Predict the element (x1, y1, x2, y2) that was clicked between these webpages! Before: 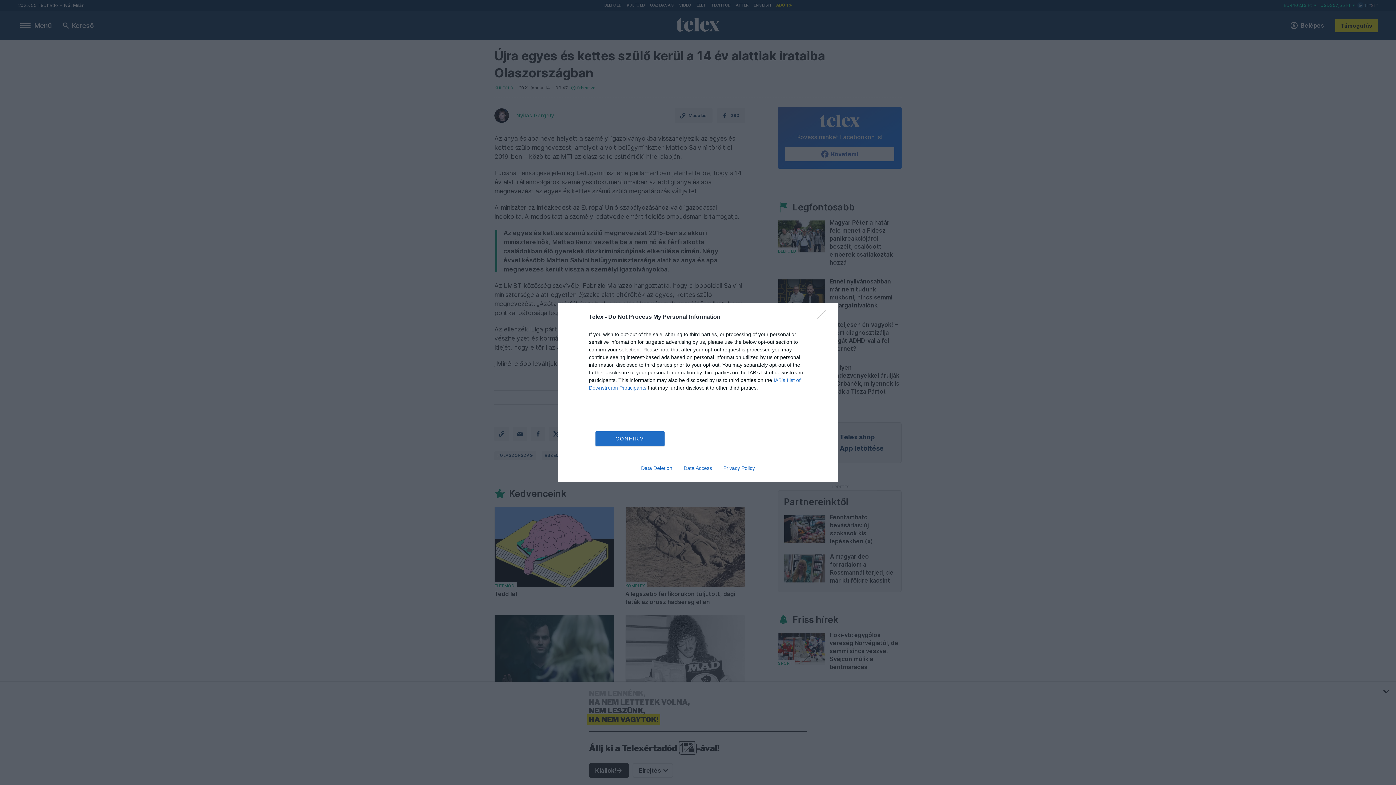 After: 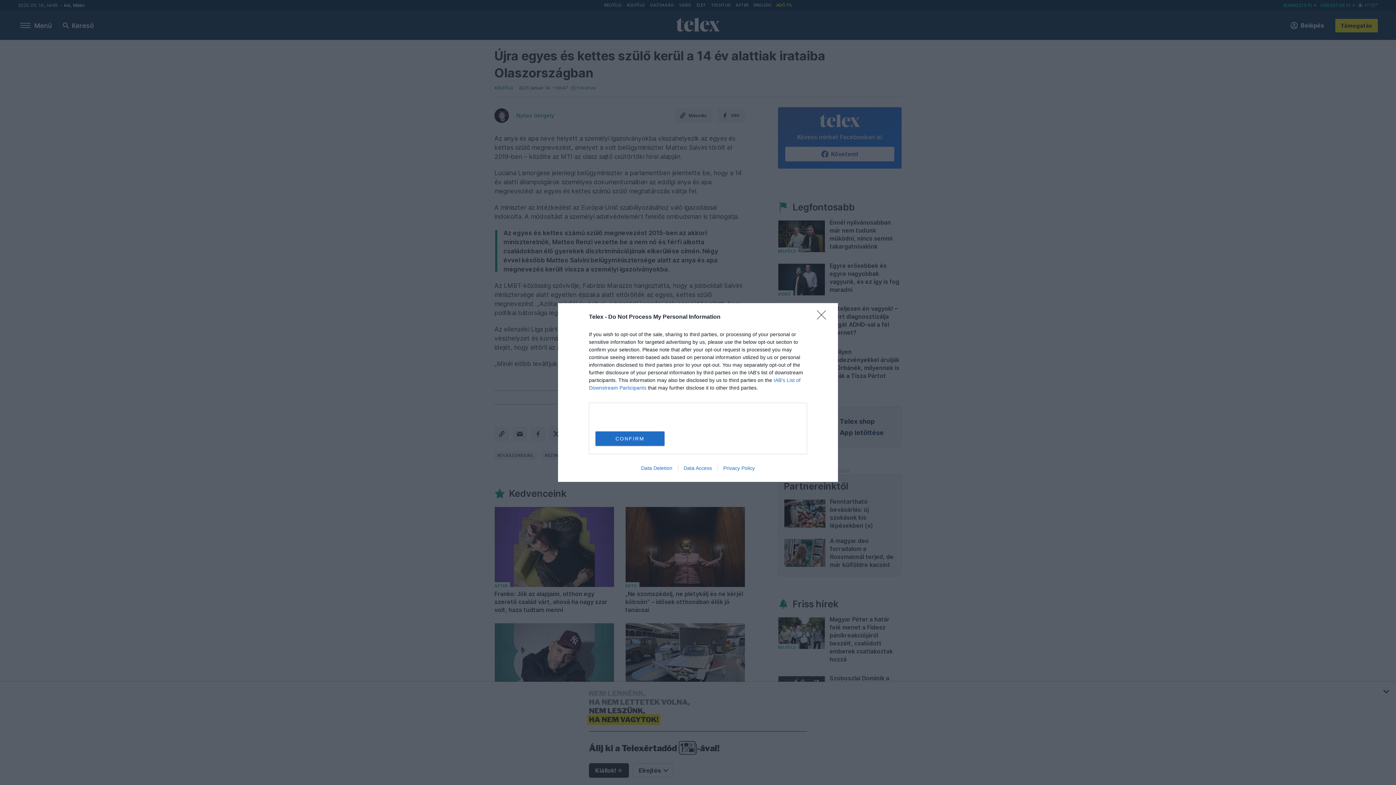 Action: bbox: (678, 465, 717, 471) label: Data Access